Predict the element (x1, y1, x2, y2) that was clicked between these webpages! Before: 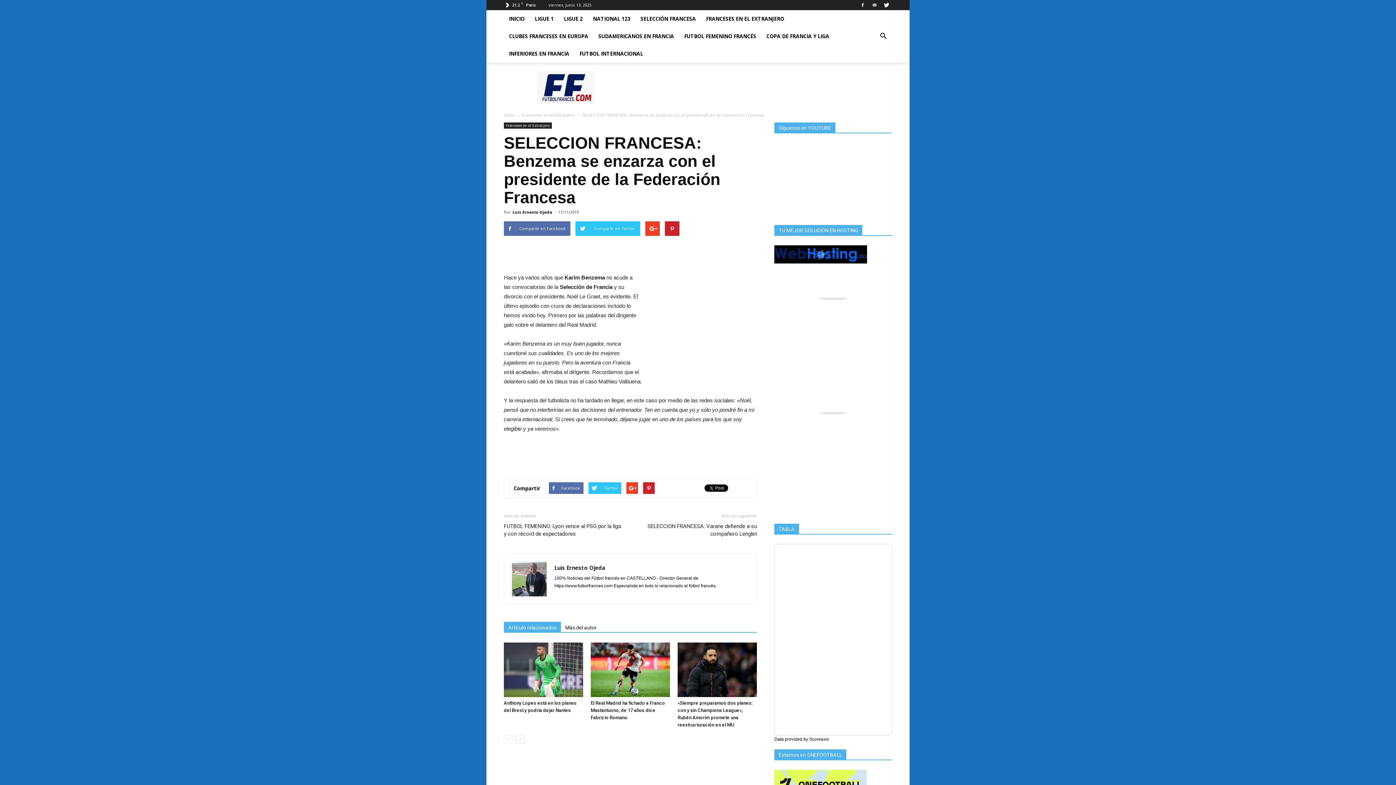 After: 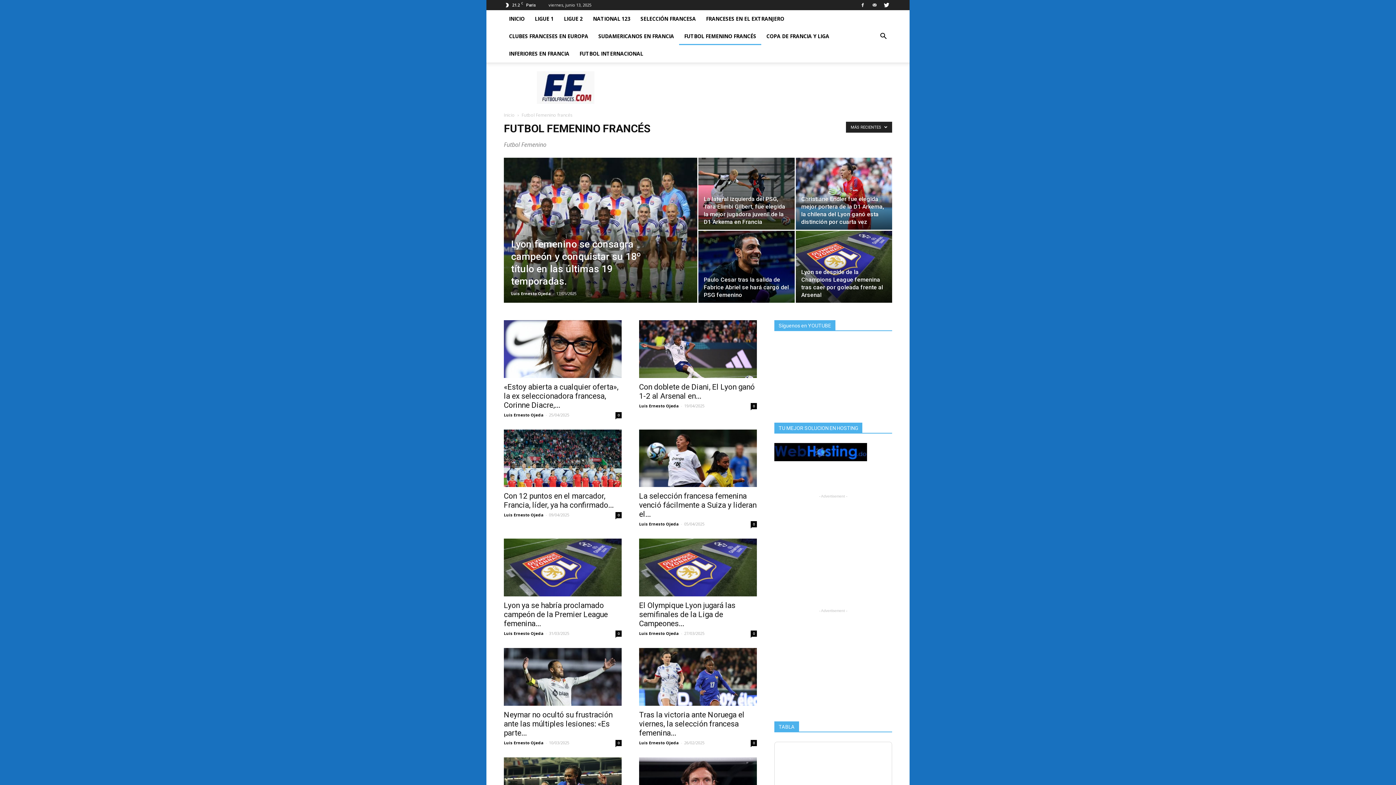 Action: bbox: (679, 27, 761, 45) label: FUTBOL FEMENINO FRANCÉS